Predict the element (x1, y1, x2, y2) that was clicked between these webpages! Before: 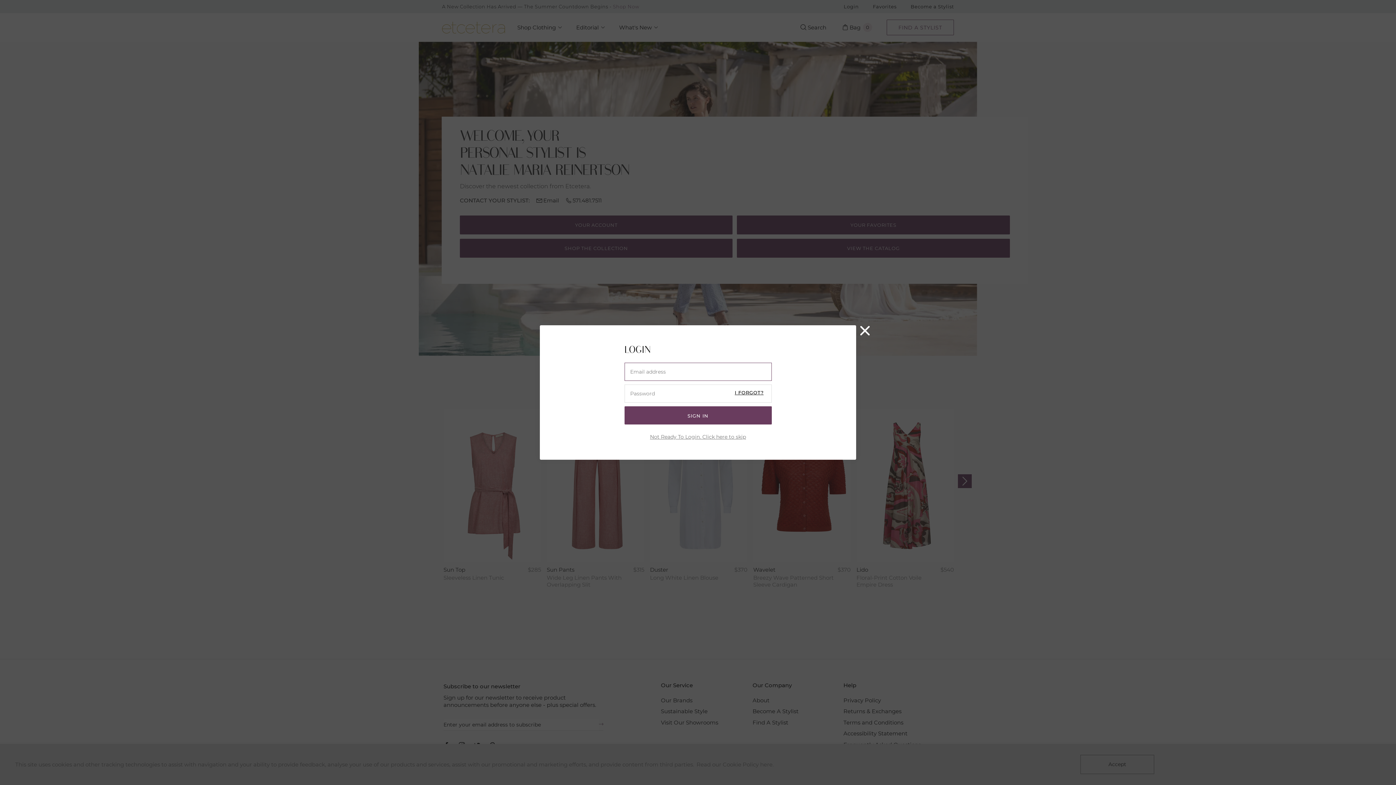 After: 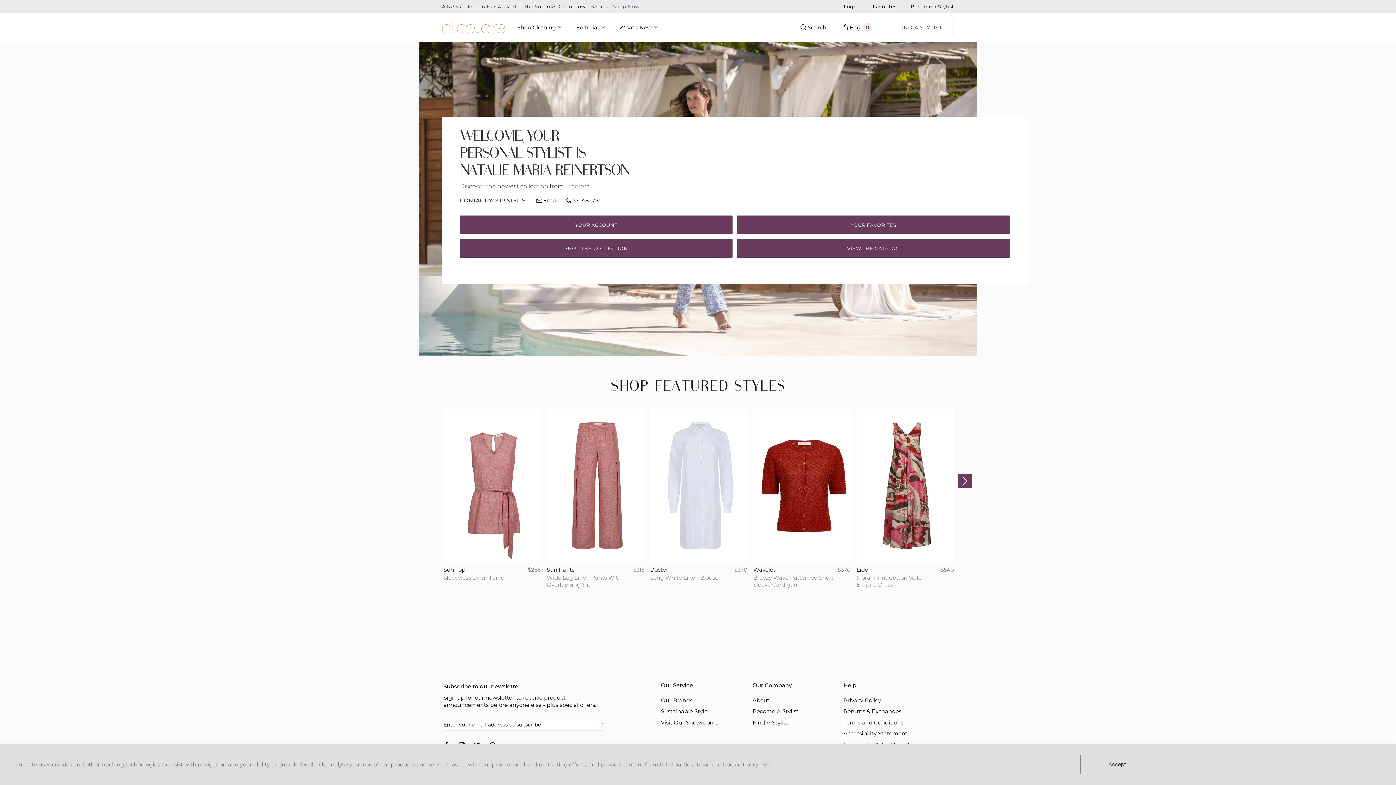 Action: bbox: (856, 321, 874, 340) label: Close